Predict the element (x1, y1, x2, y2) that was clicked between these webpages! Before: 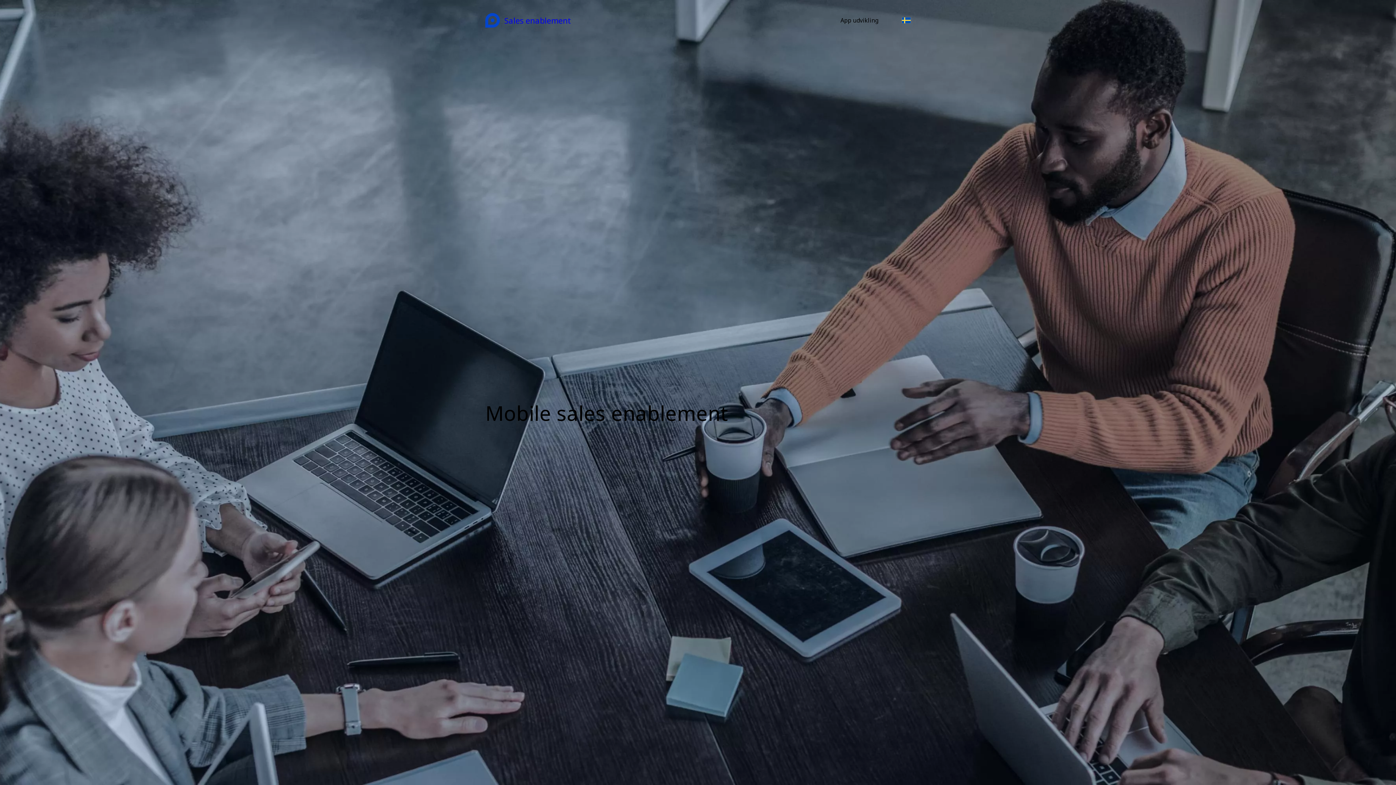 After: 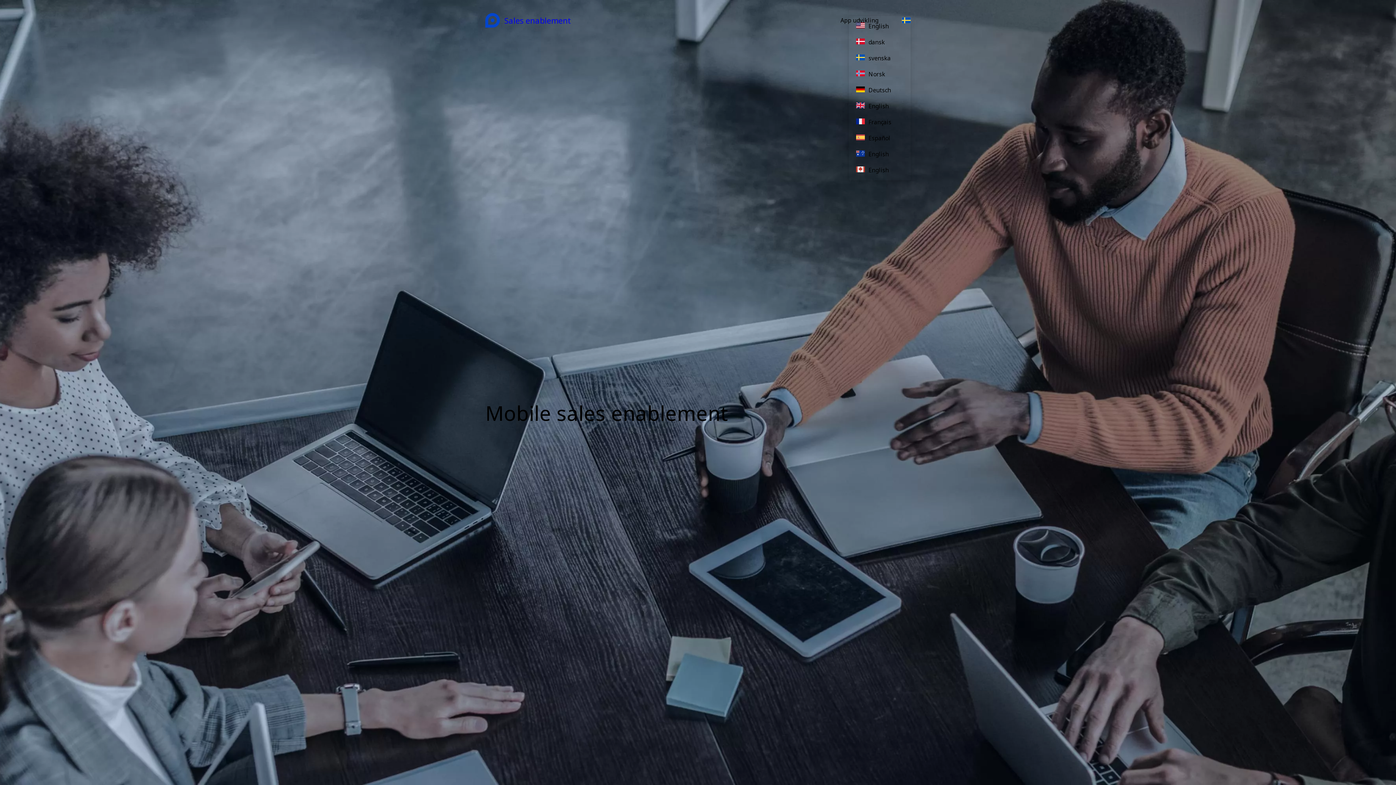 Action: bbox: (902, 16, 910, 24) label: svenska